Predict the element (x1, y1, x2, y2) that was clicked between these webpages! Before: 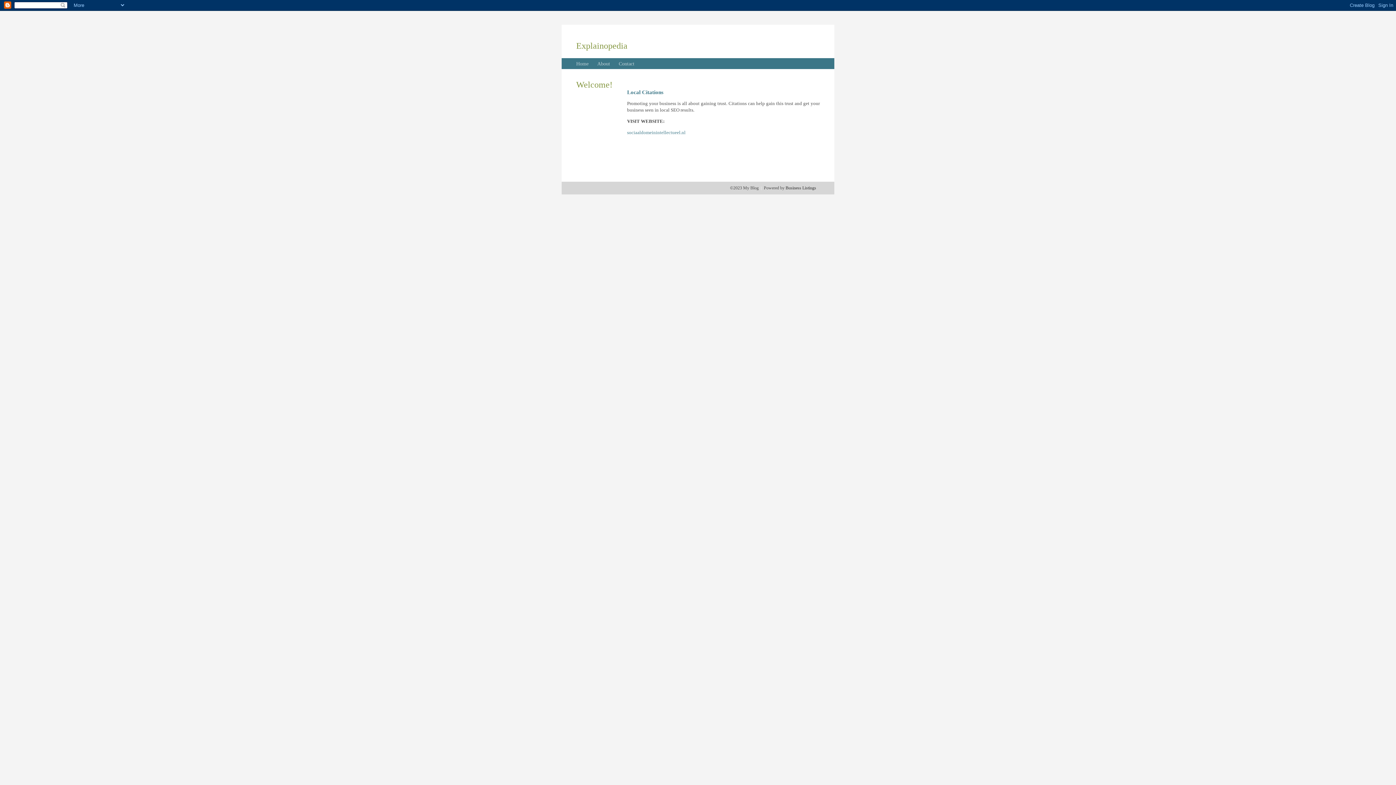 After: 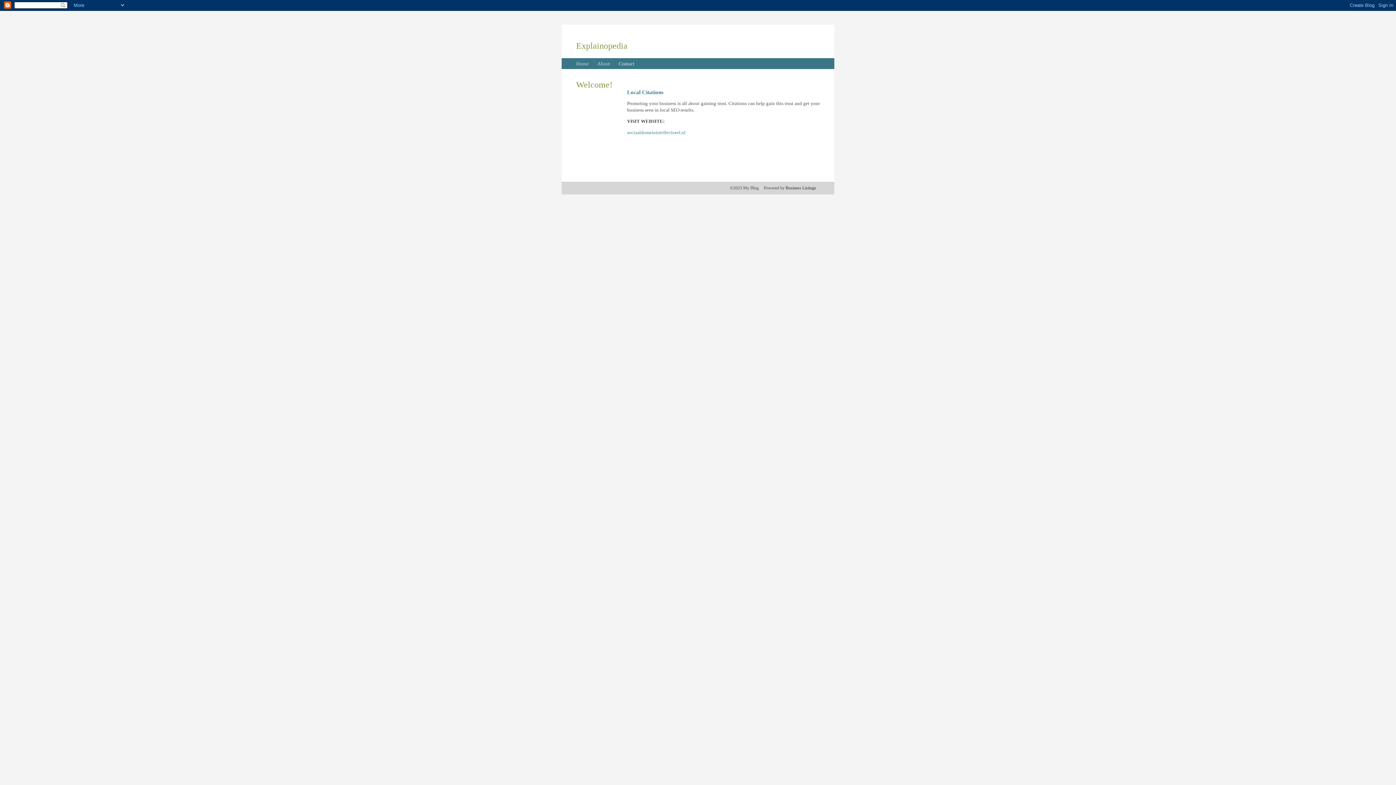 Action: label: Contact bbox: (618, 61, 634, 66)